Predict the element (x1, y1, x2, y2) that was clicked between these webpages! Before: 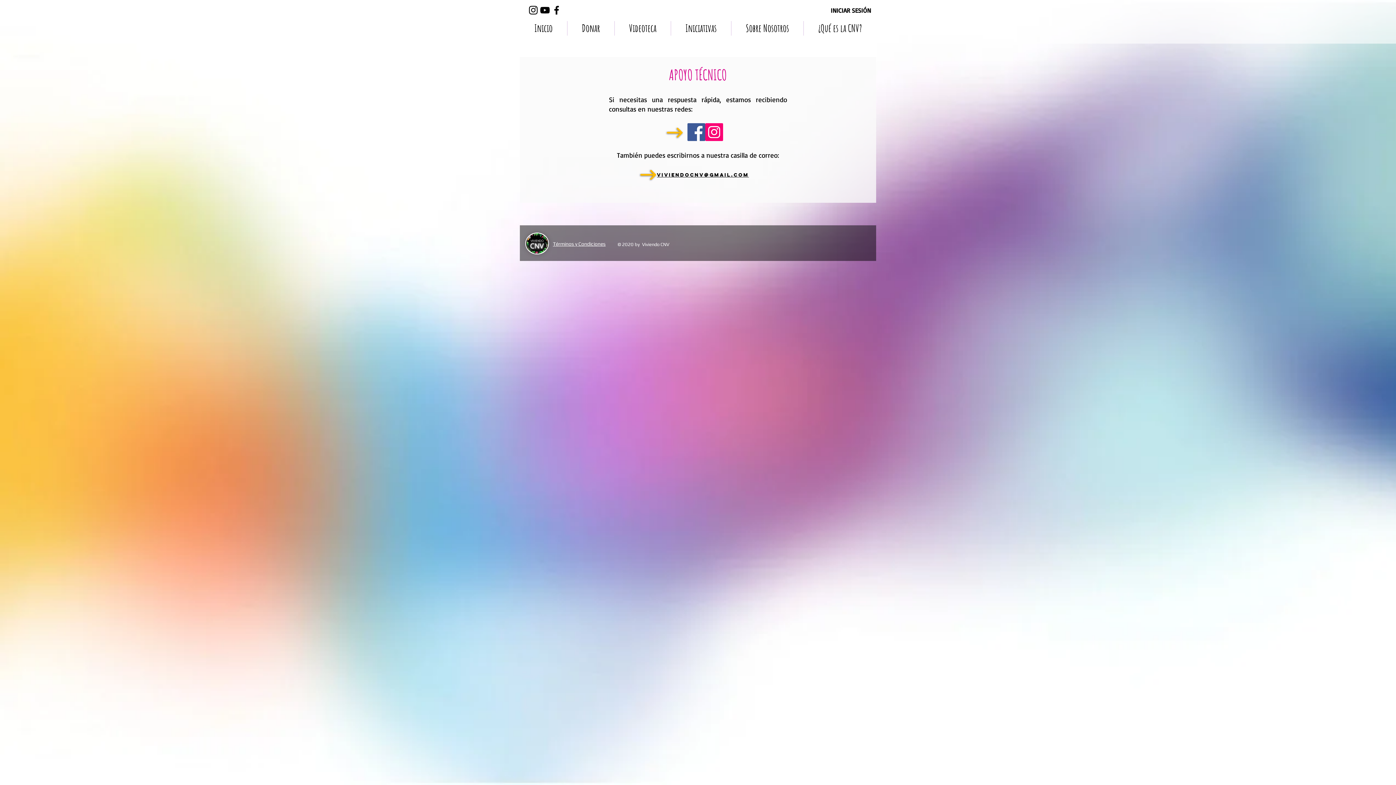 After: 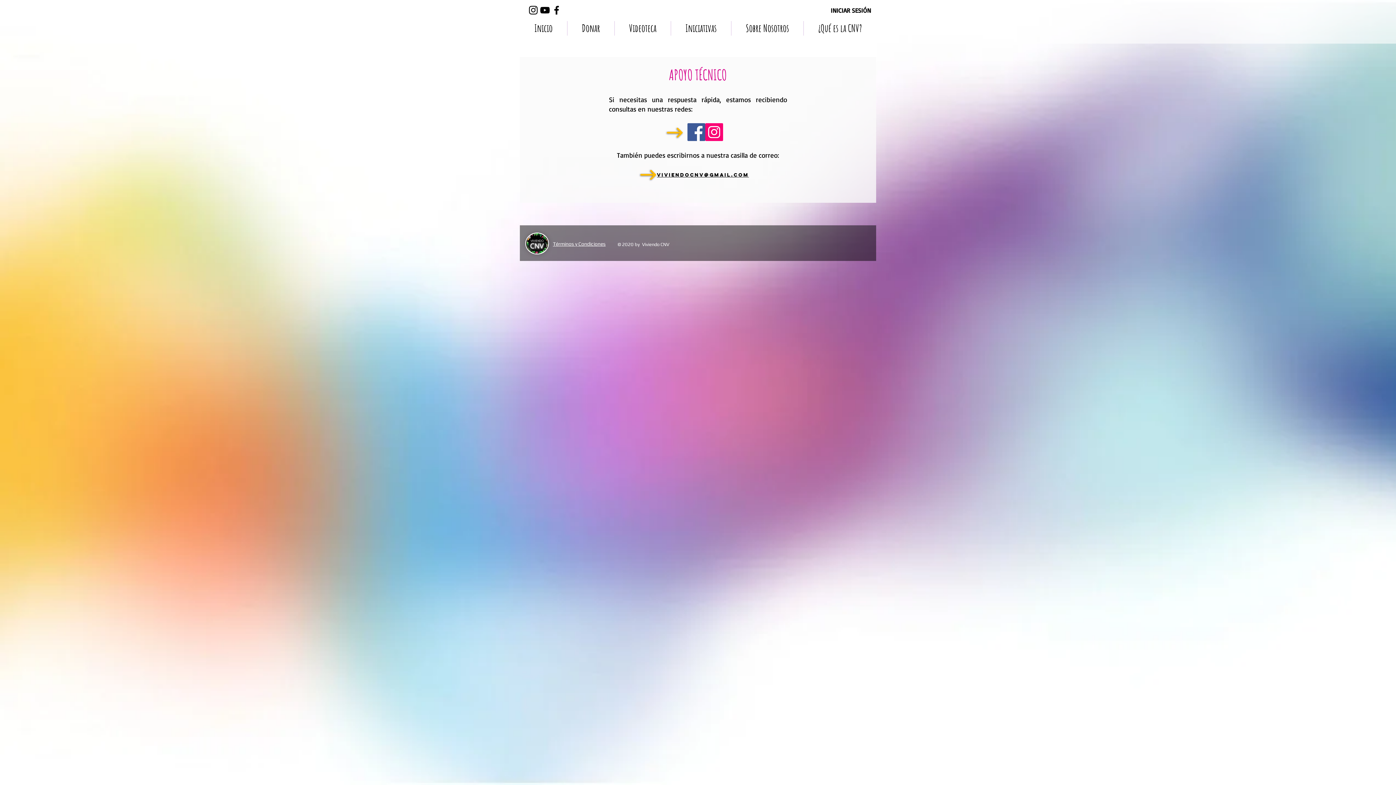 Action: bbox: (657, 169, 749, 178) label: viviendocnv@gmail.com